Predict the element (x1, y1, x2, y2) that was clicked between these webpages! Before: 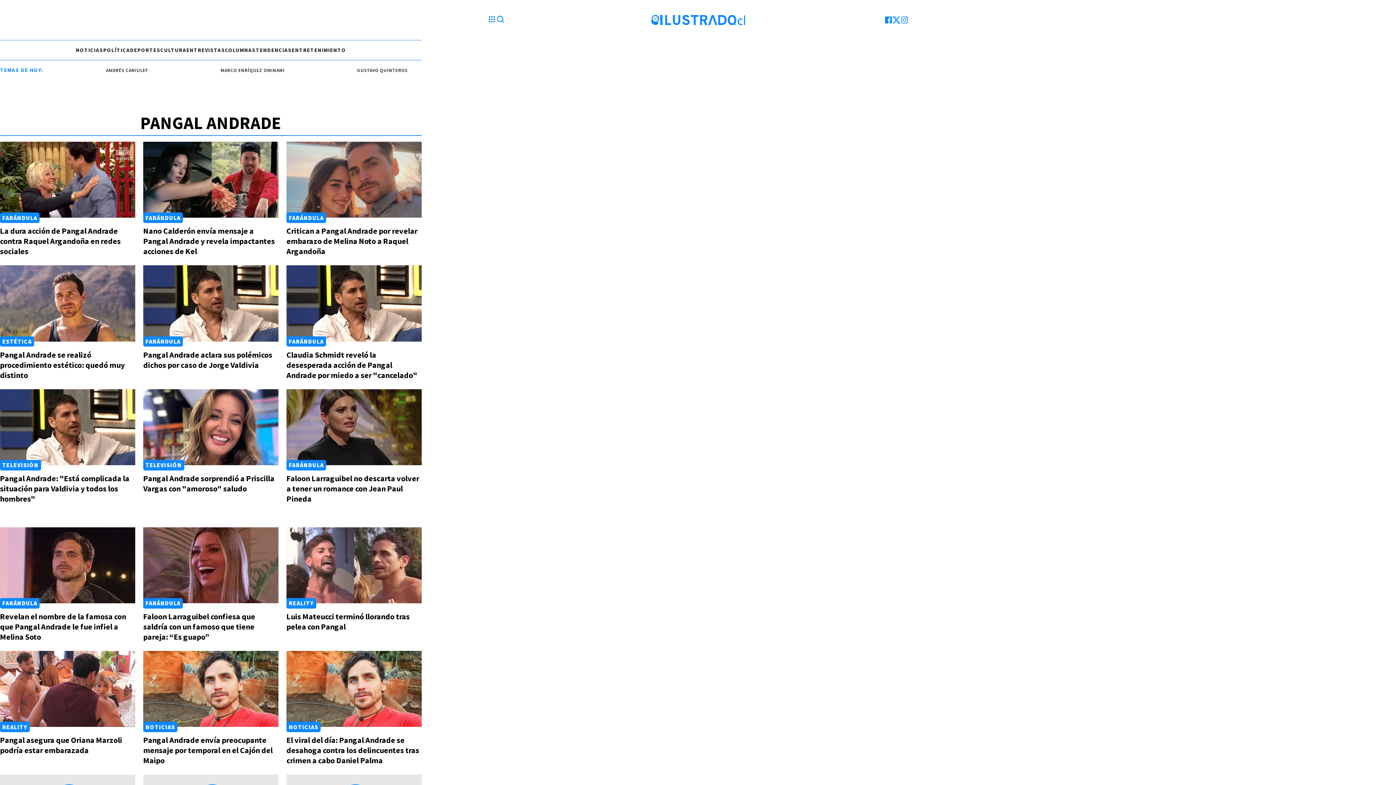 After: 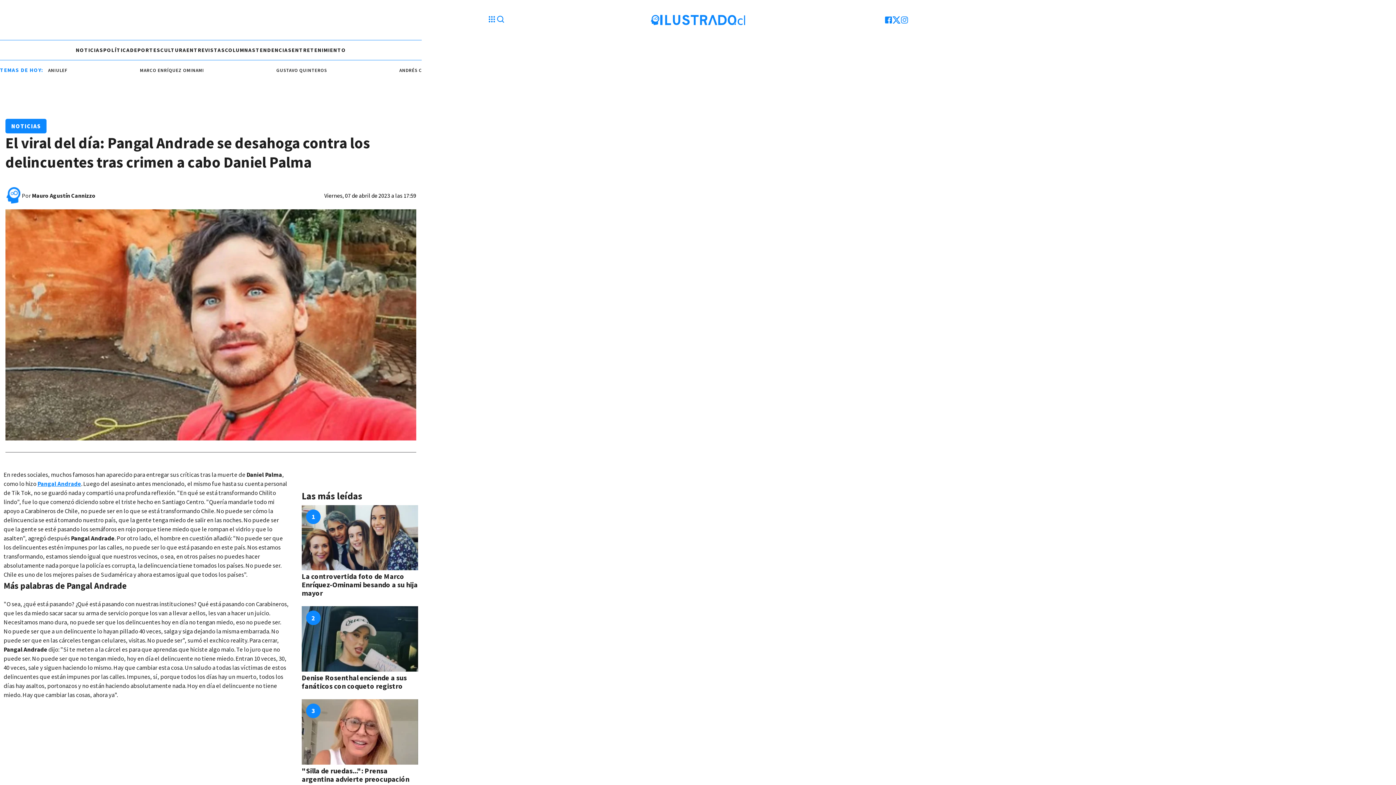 Action: bbox: (286, 735, 419, 765) label: El viral del día: Pangal Andrade se desahoga contra los delincuentes tras crimen a cabo Daniel Palma